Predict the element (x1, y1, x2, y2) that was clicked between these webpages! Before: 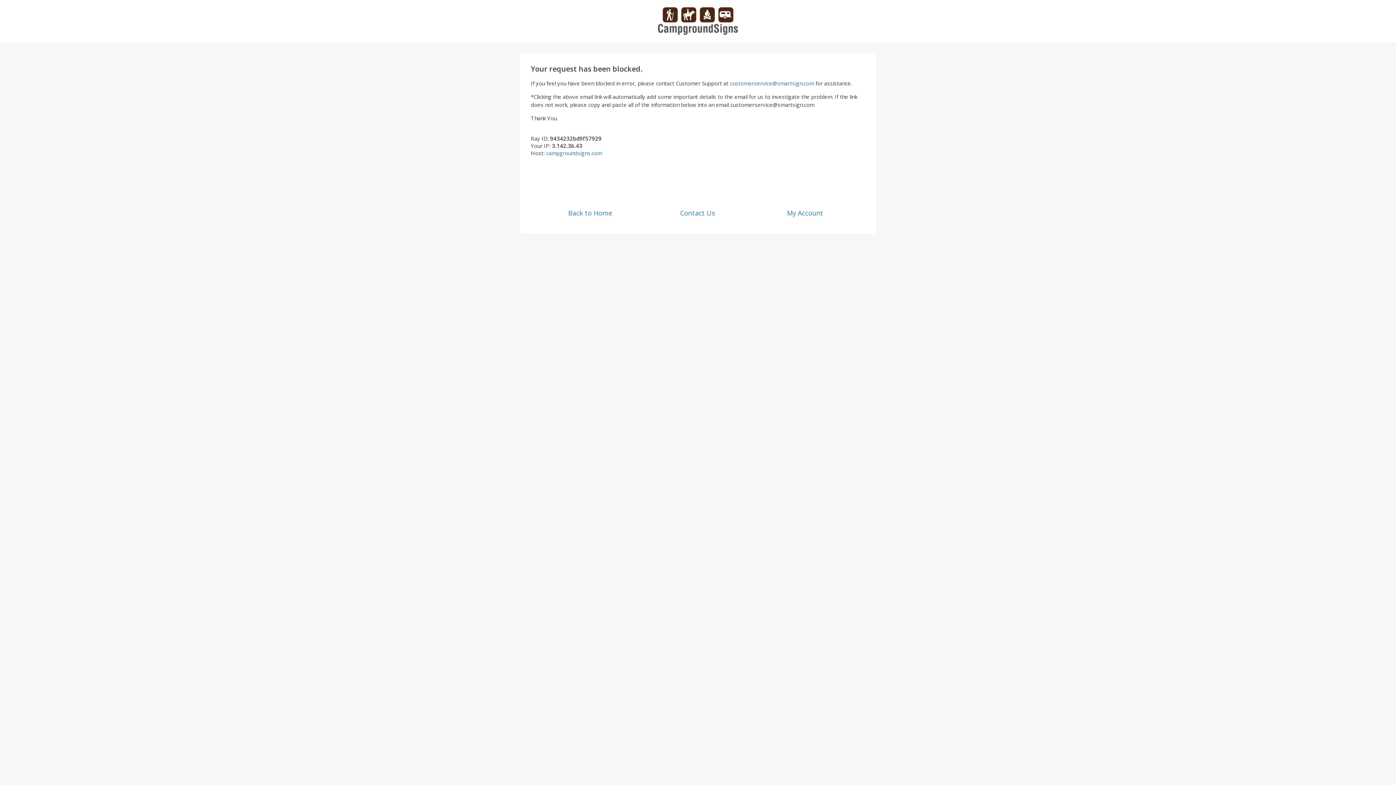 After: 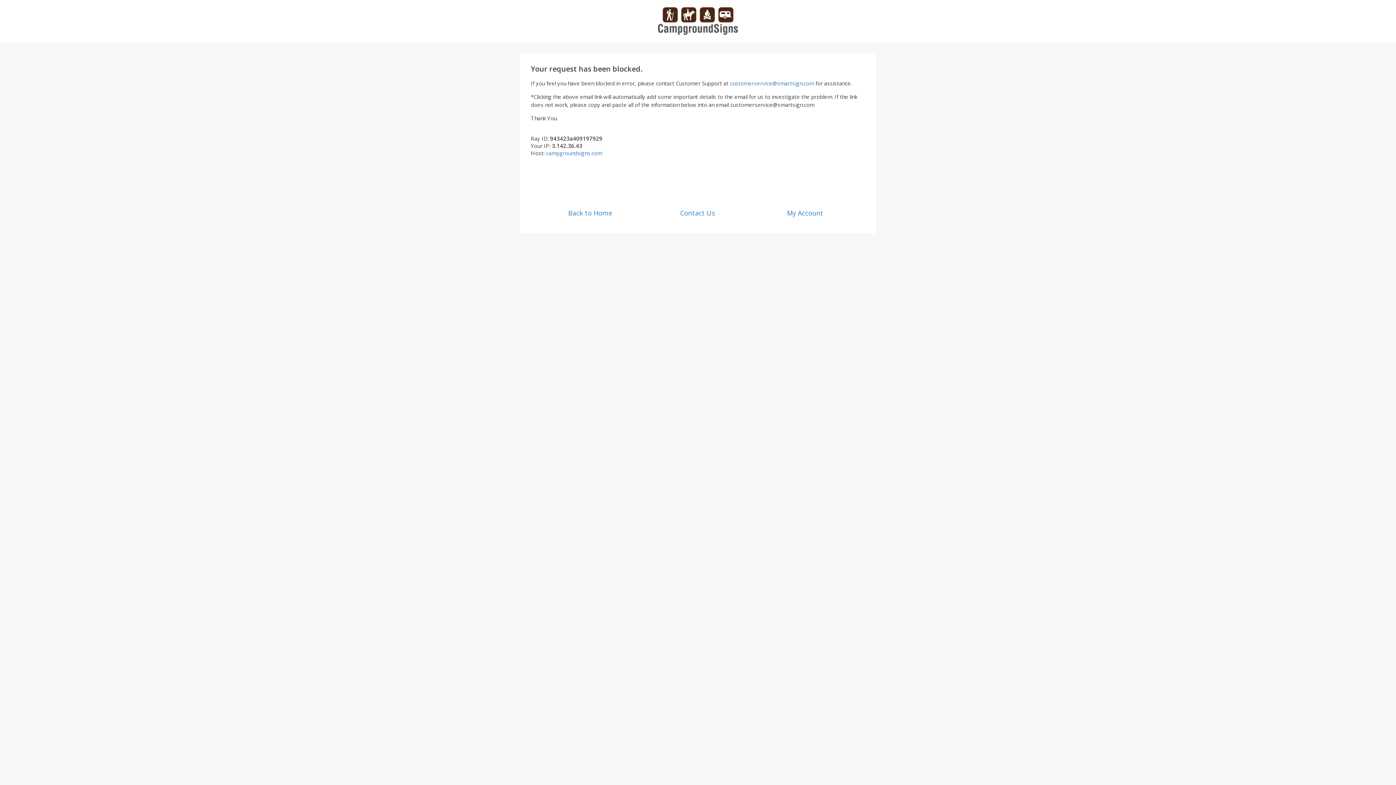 Action: bbox: (680, 208, 715, 217) label: Contact Us